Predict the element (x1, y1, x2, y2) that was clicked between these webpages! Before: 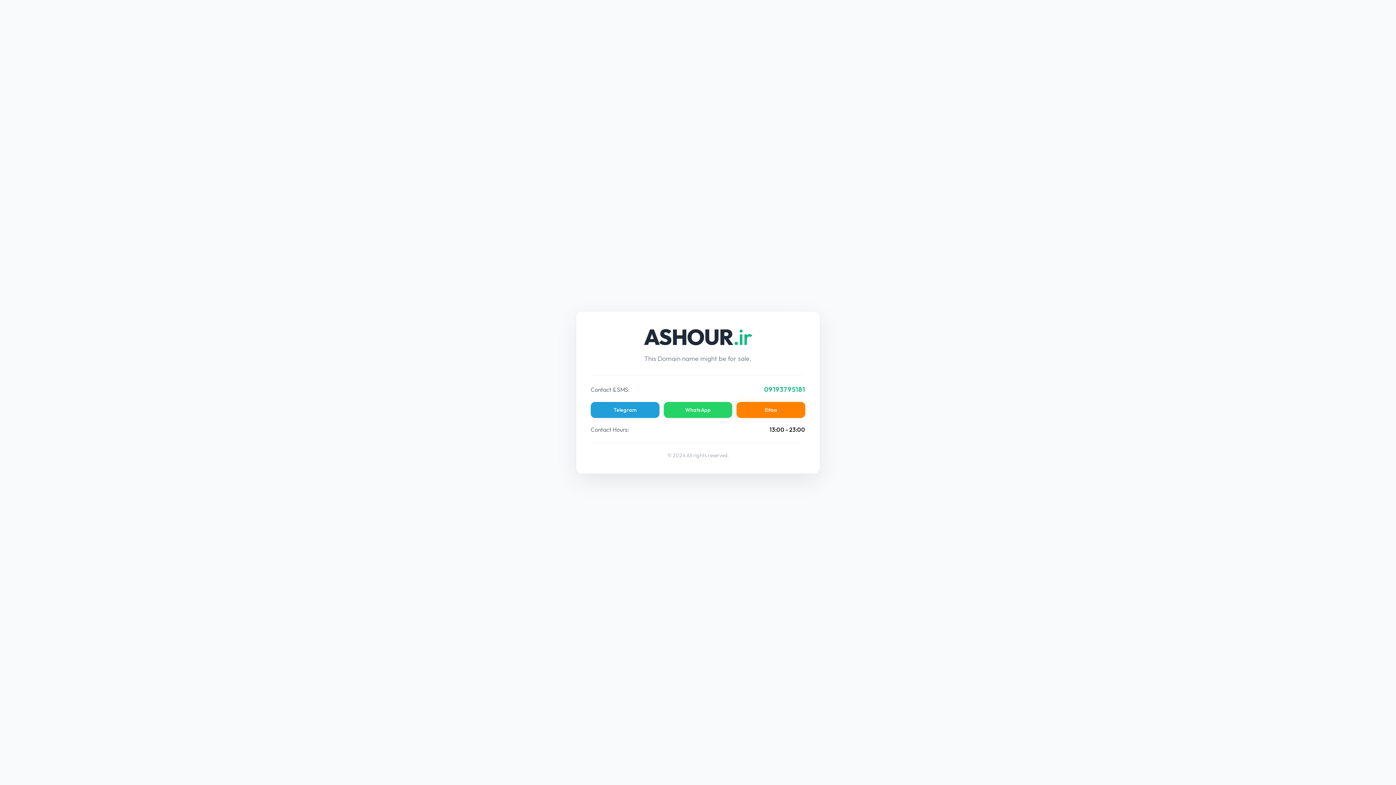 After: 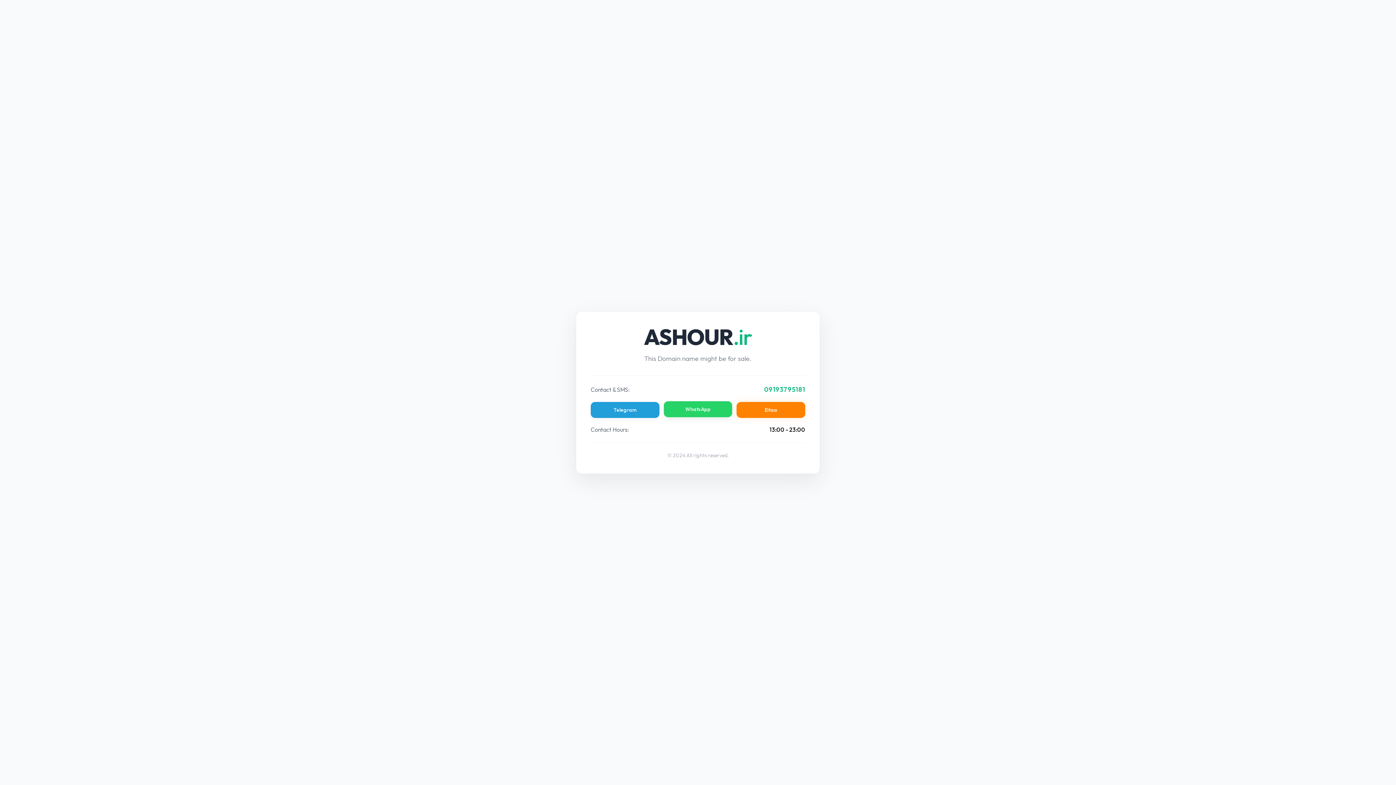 Action: bbox: (663, 402, 732, 418) label: WhatsApp